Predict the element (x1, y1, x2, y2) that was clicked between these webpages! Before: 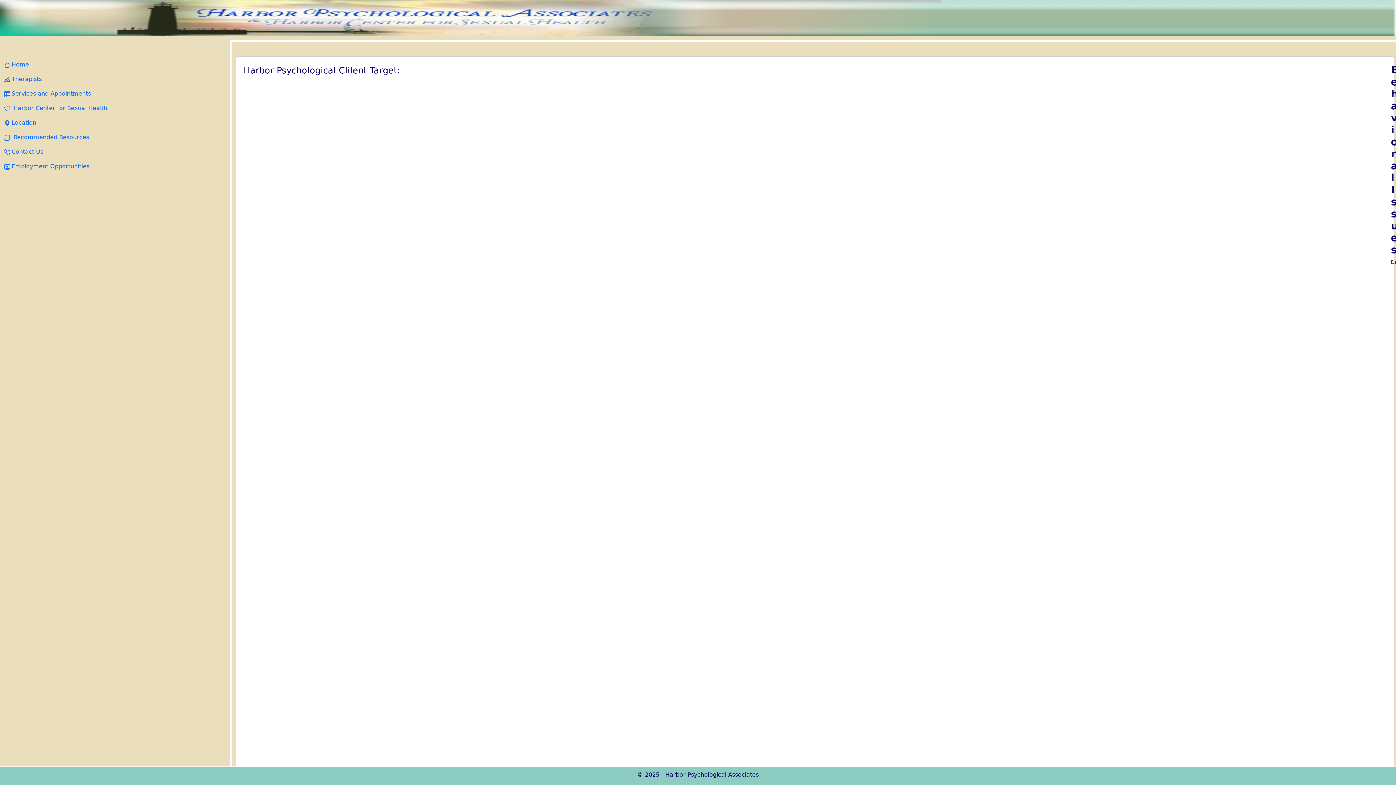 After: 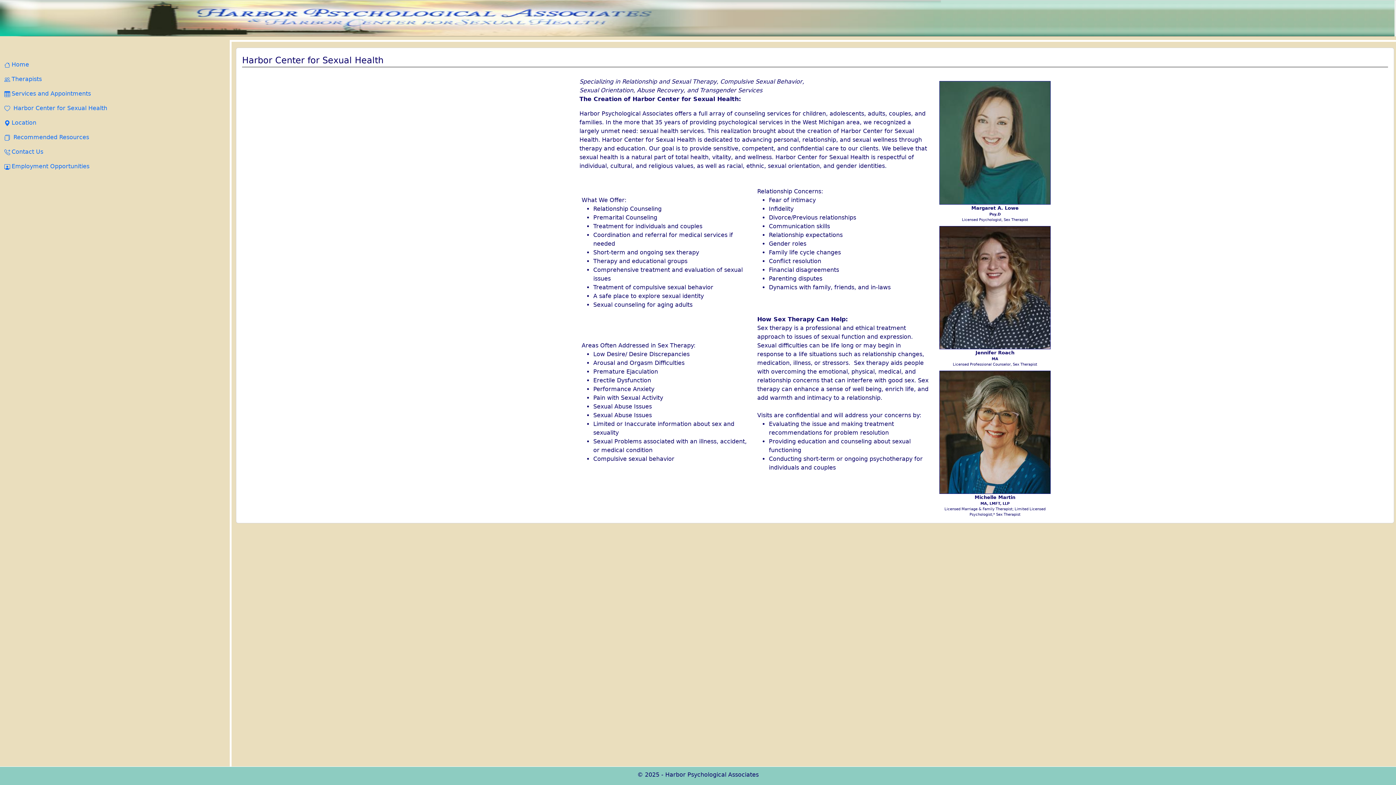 Action: bbox: (4, 101, 107, 115) label:  Harbor Center for Sexual Health